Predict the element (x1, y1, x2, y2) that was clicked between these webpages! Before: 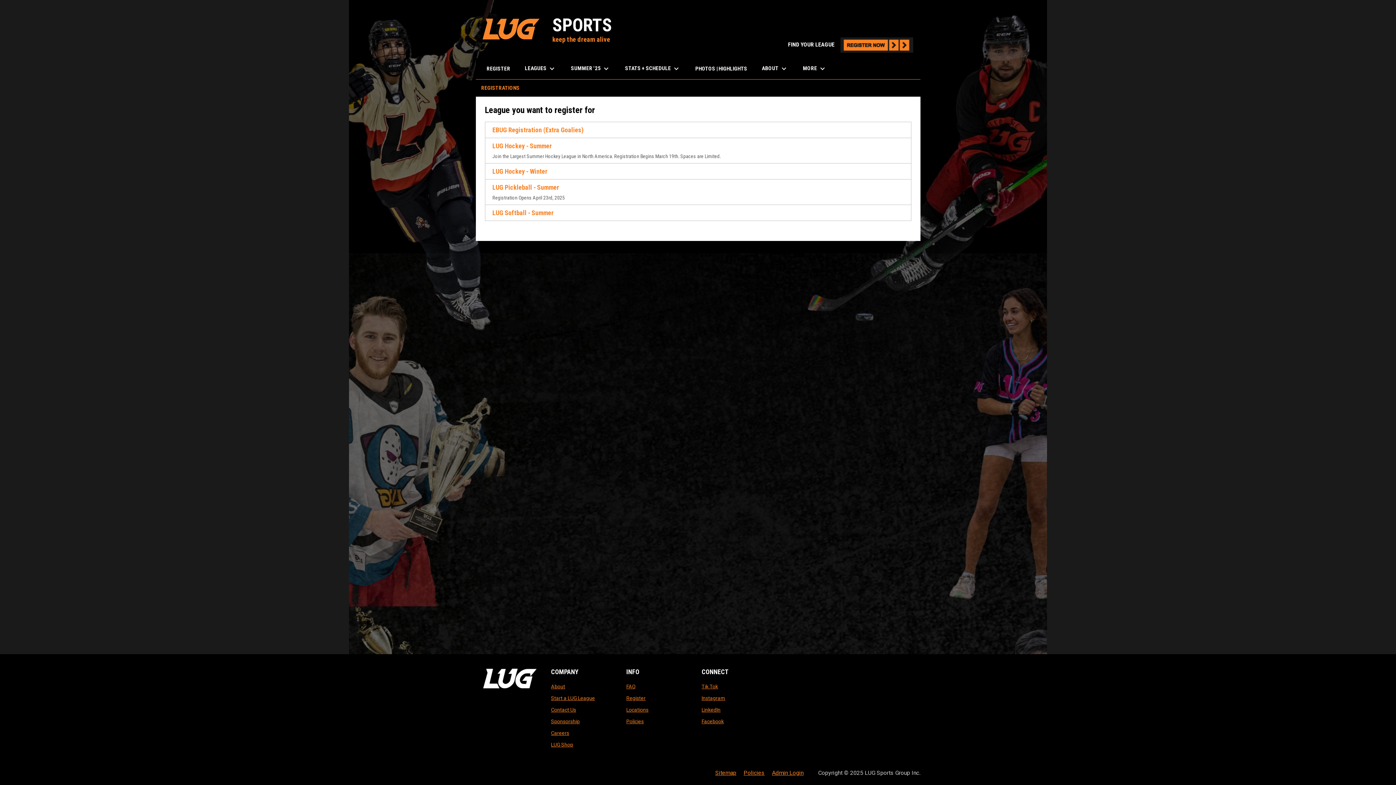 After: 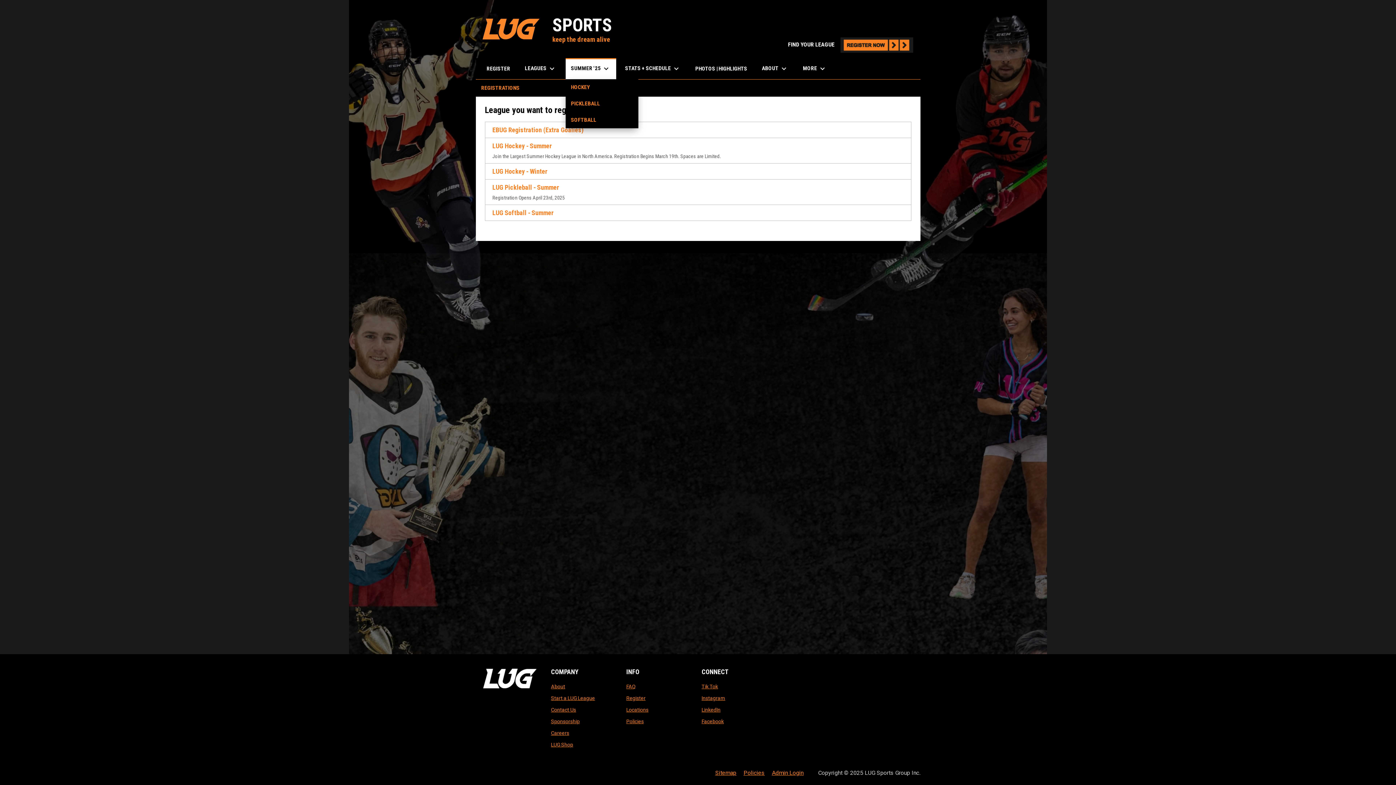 Action: bbox: (565, 58, 616, 79) label: SUMMER '25 keyboard_arrow_down